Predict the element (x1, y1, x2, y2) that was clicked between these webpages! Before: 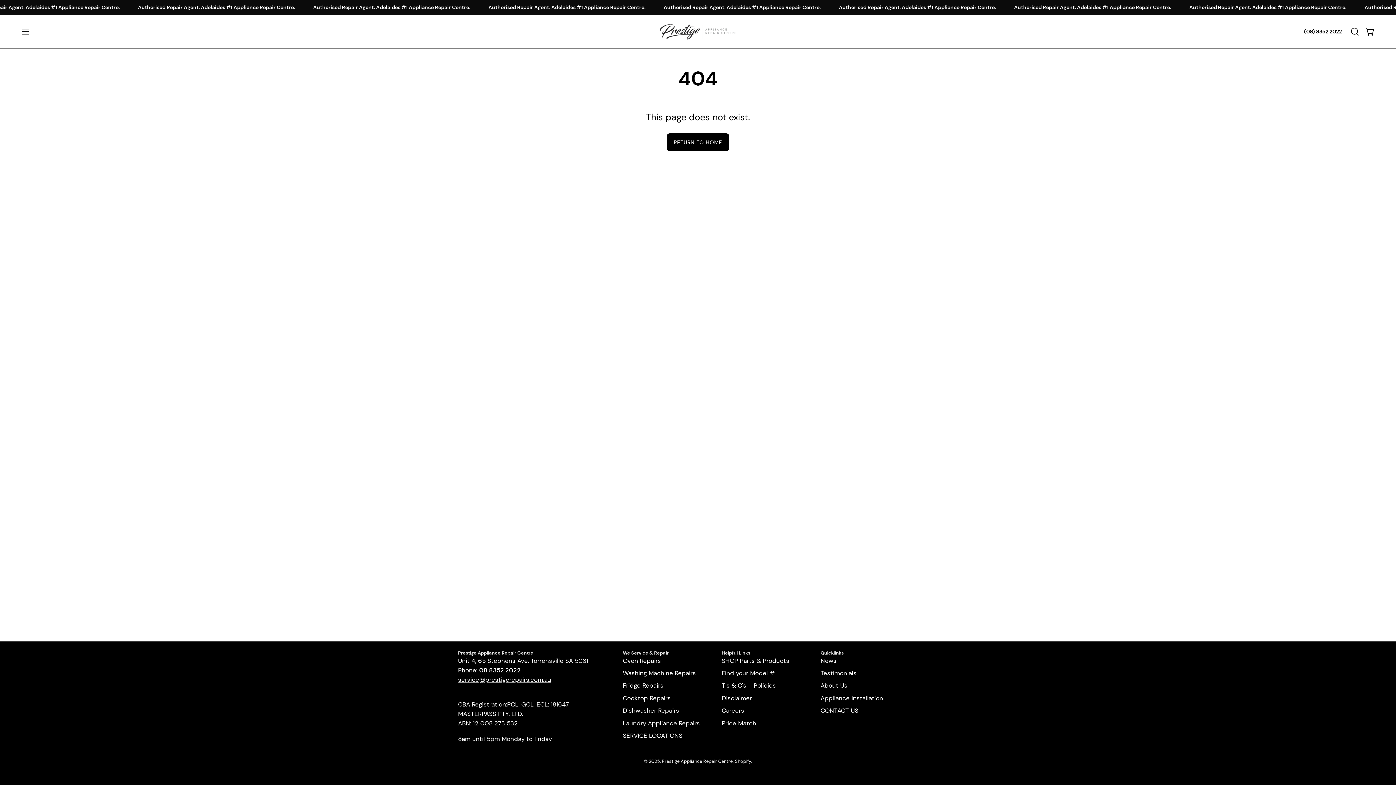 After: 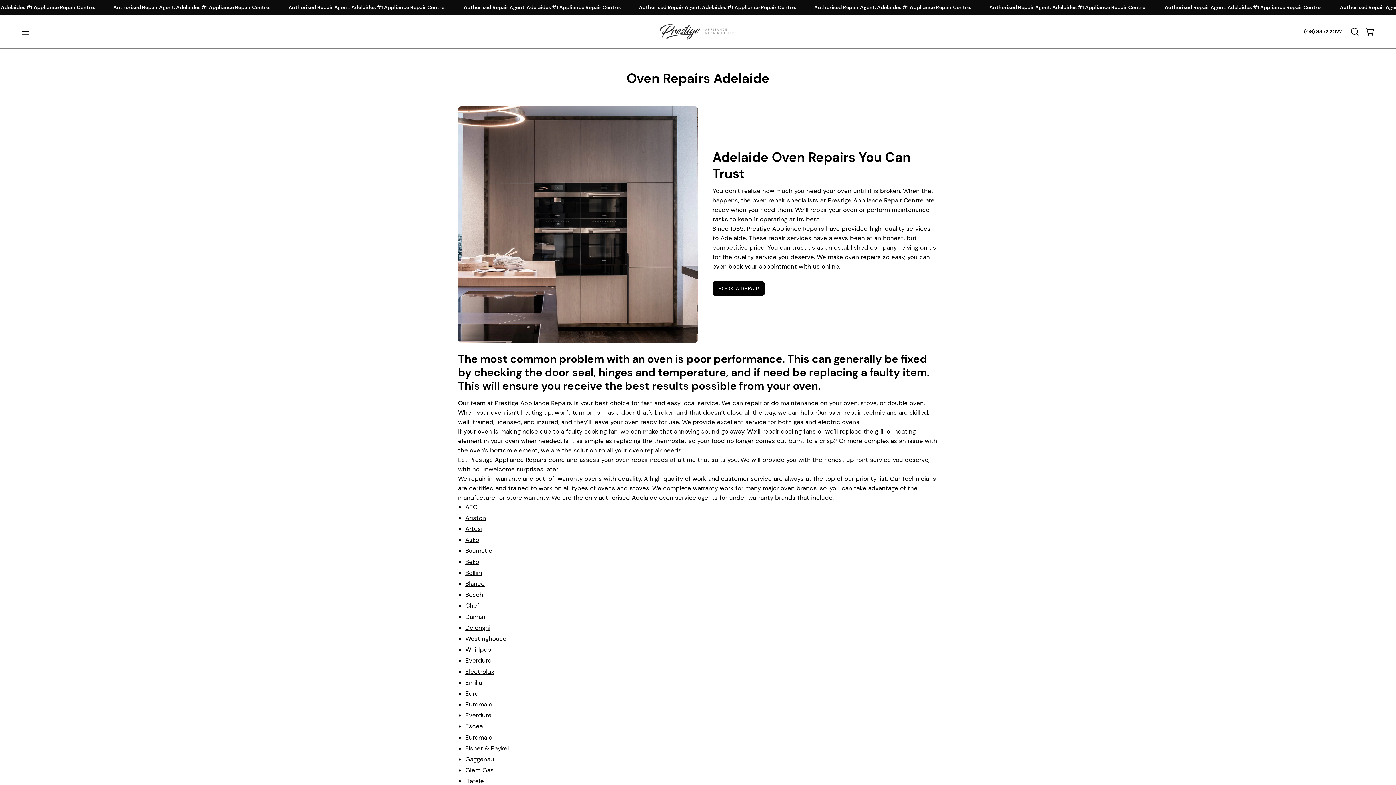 Action: bbox: (623, 657, 661, 665) label: Oven Repairs